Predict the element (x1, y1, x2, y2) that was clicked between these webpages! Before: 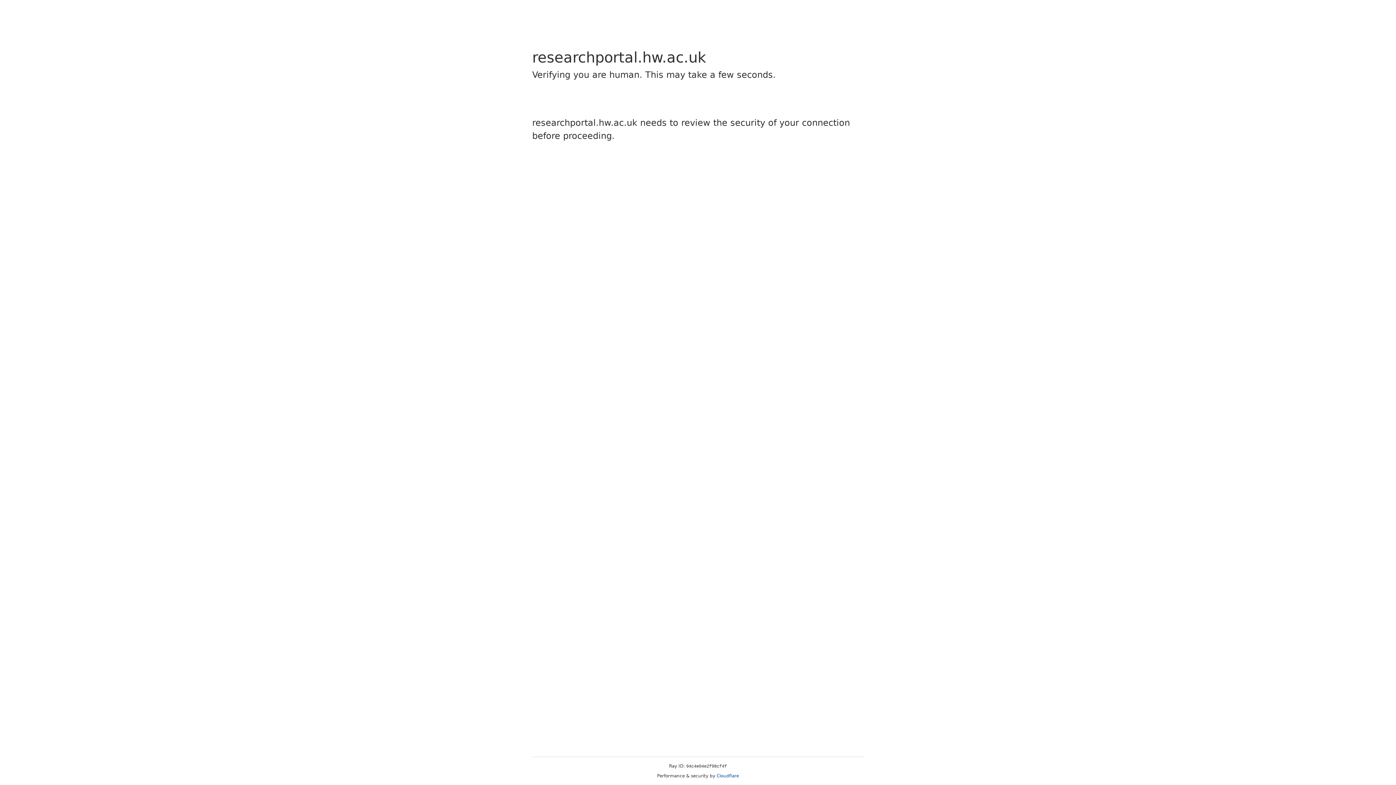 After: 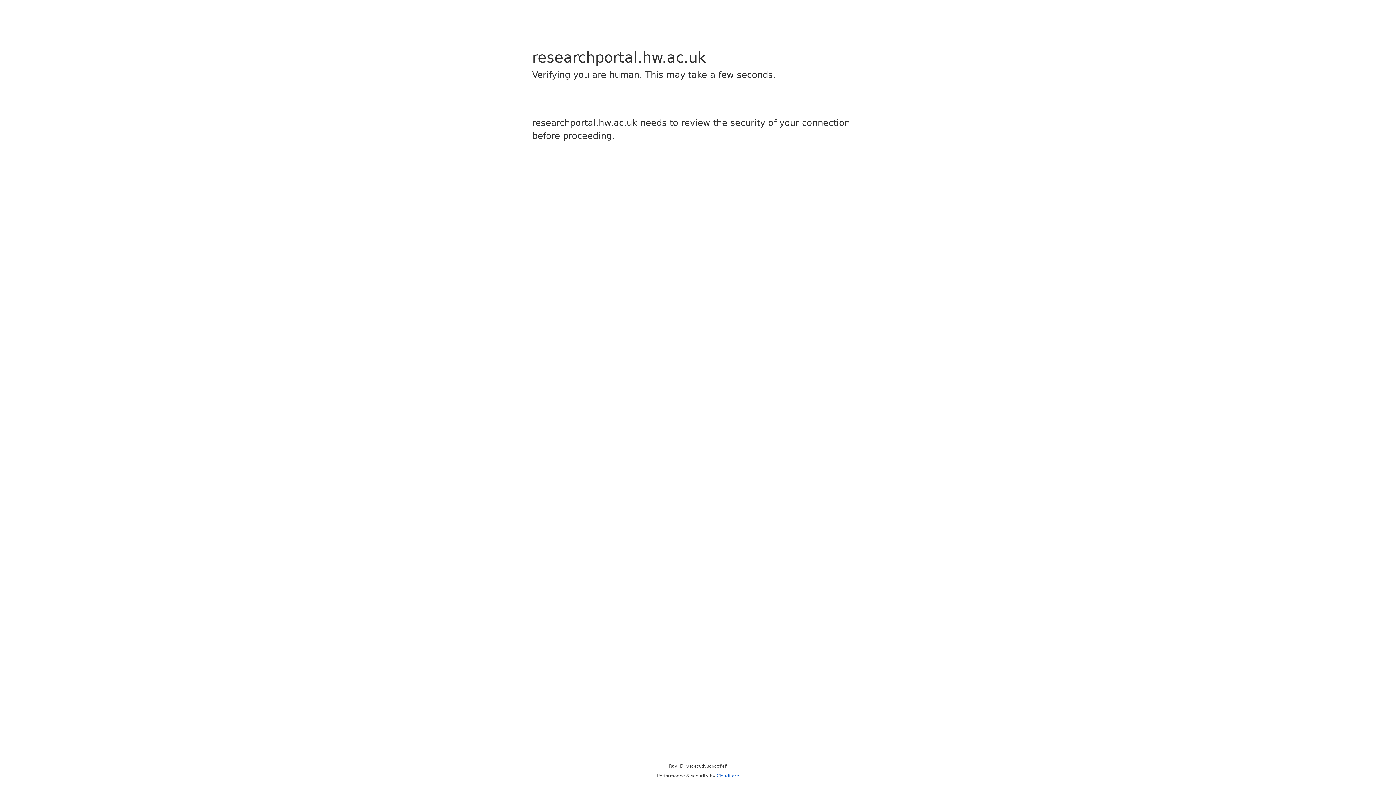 Action: label: Cloudflare bbox: (716, 773, 739, 778)